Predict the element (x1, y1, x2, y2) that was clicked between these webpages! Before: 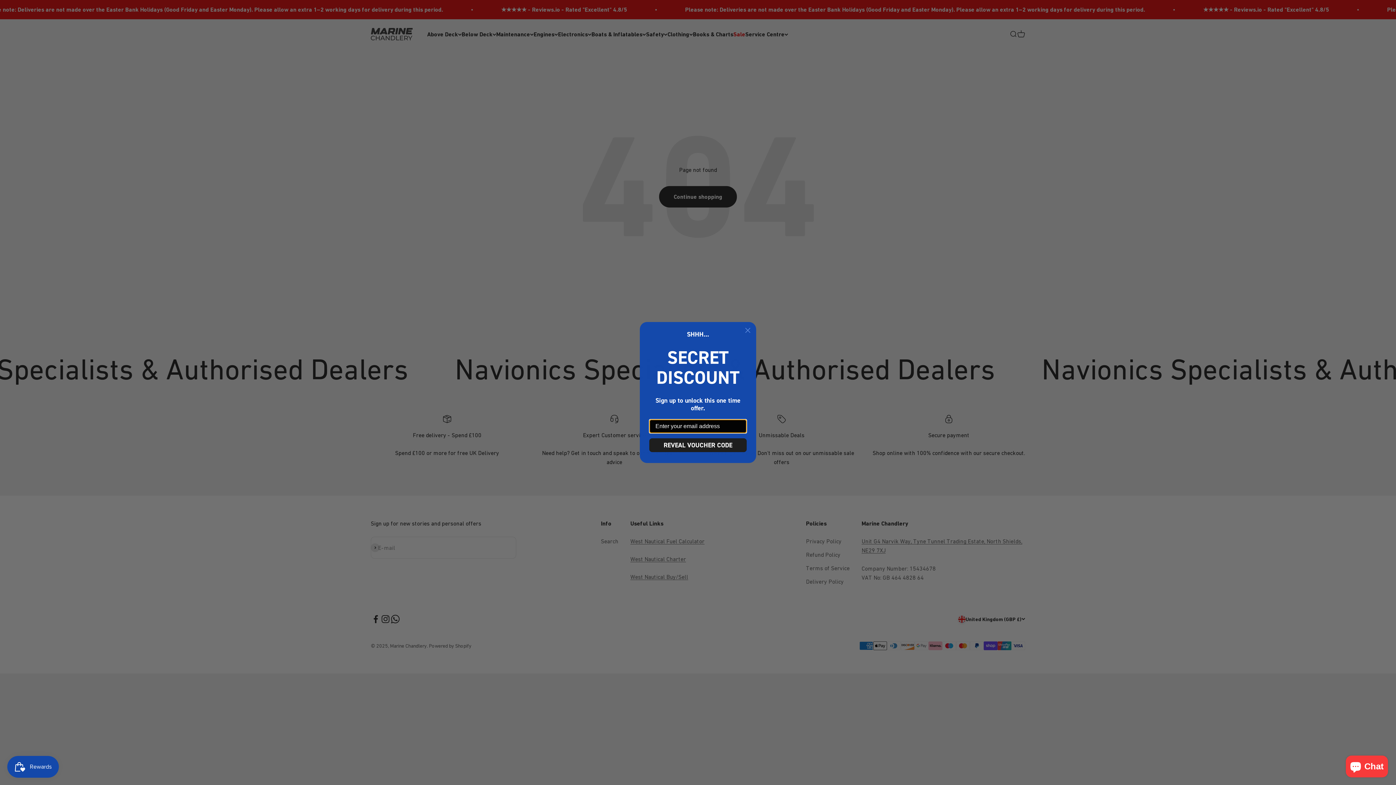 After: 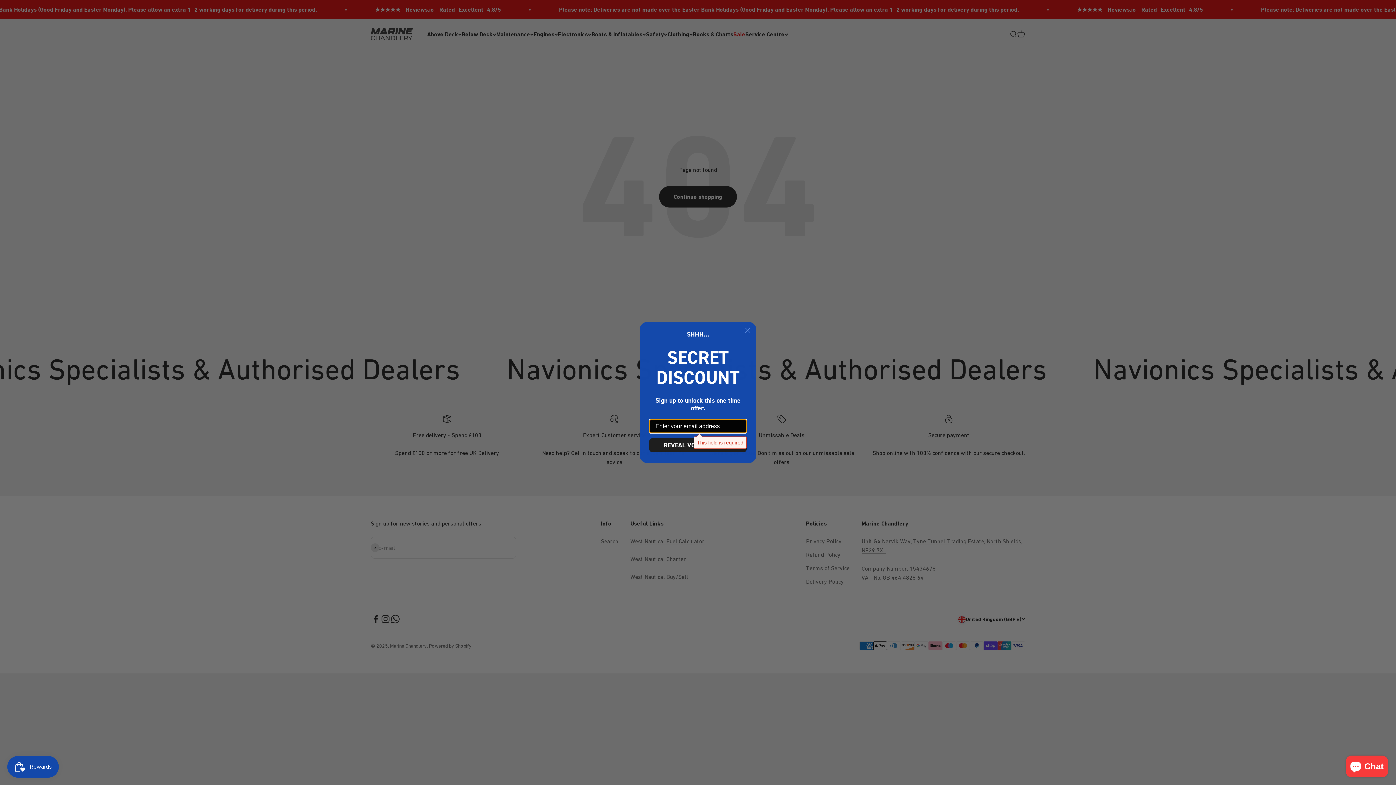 Action: label: REVEAL VOUCHER CODE bbox: (649, 438, 746, 452)